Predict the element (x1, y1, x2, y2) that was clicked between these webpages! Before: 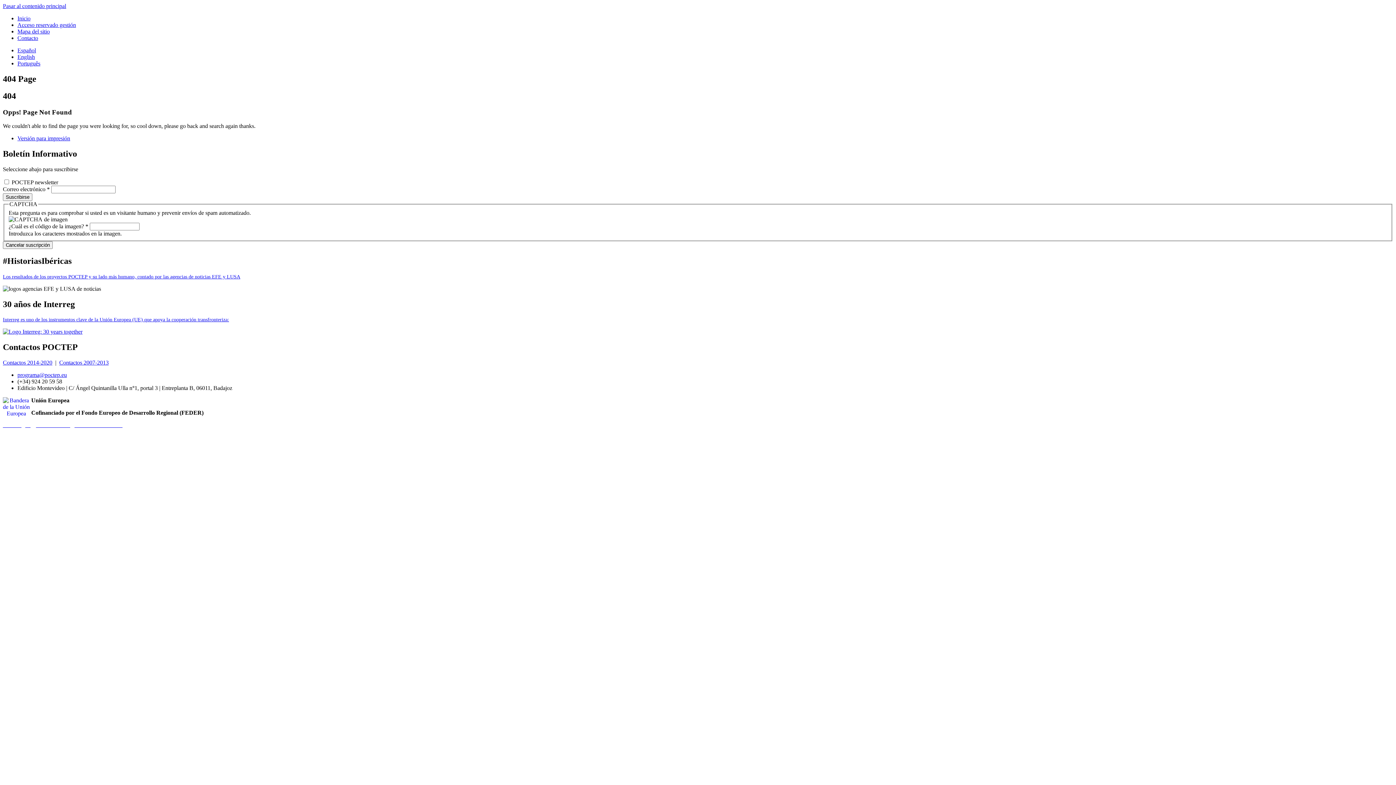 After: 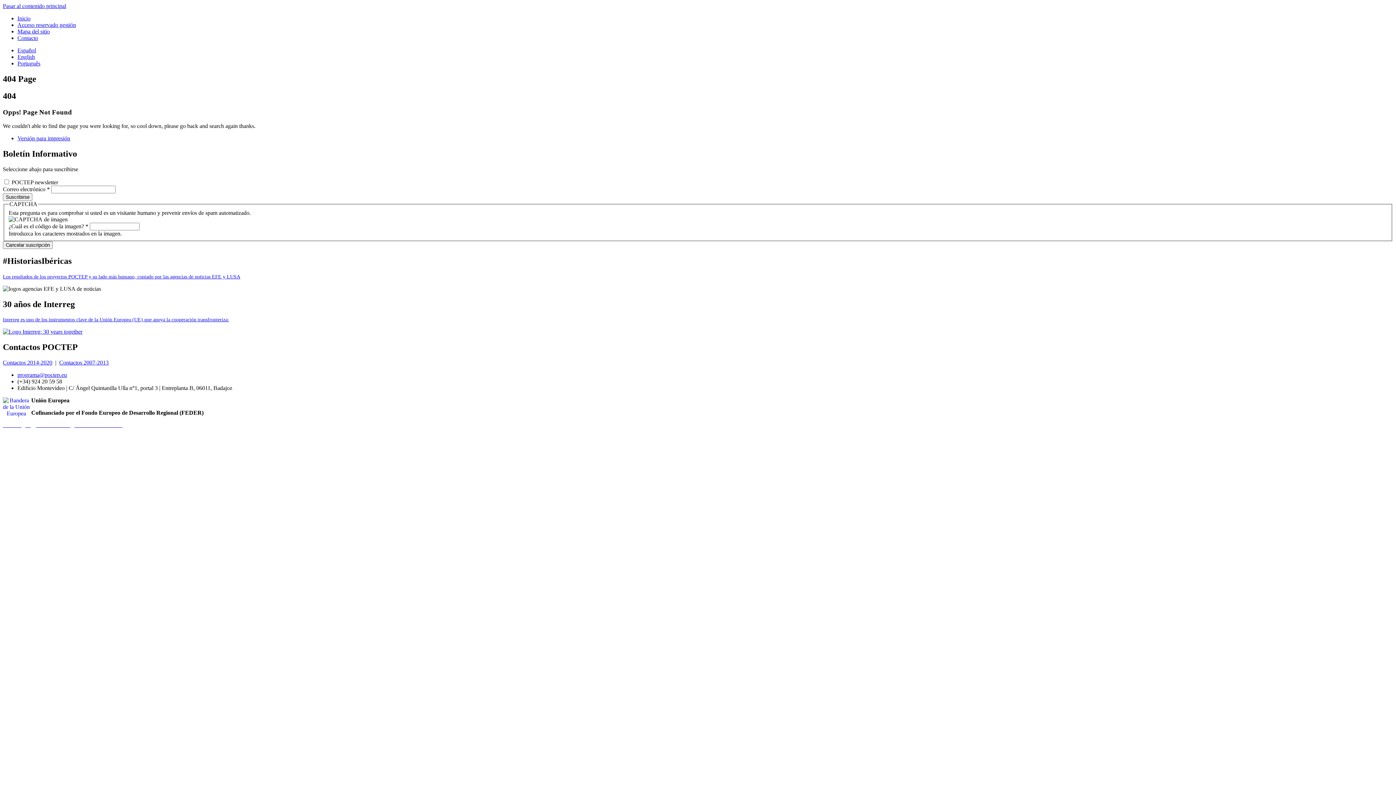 Action: bbox: (2, 328, 82, 335)